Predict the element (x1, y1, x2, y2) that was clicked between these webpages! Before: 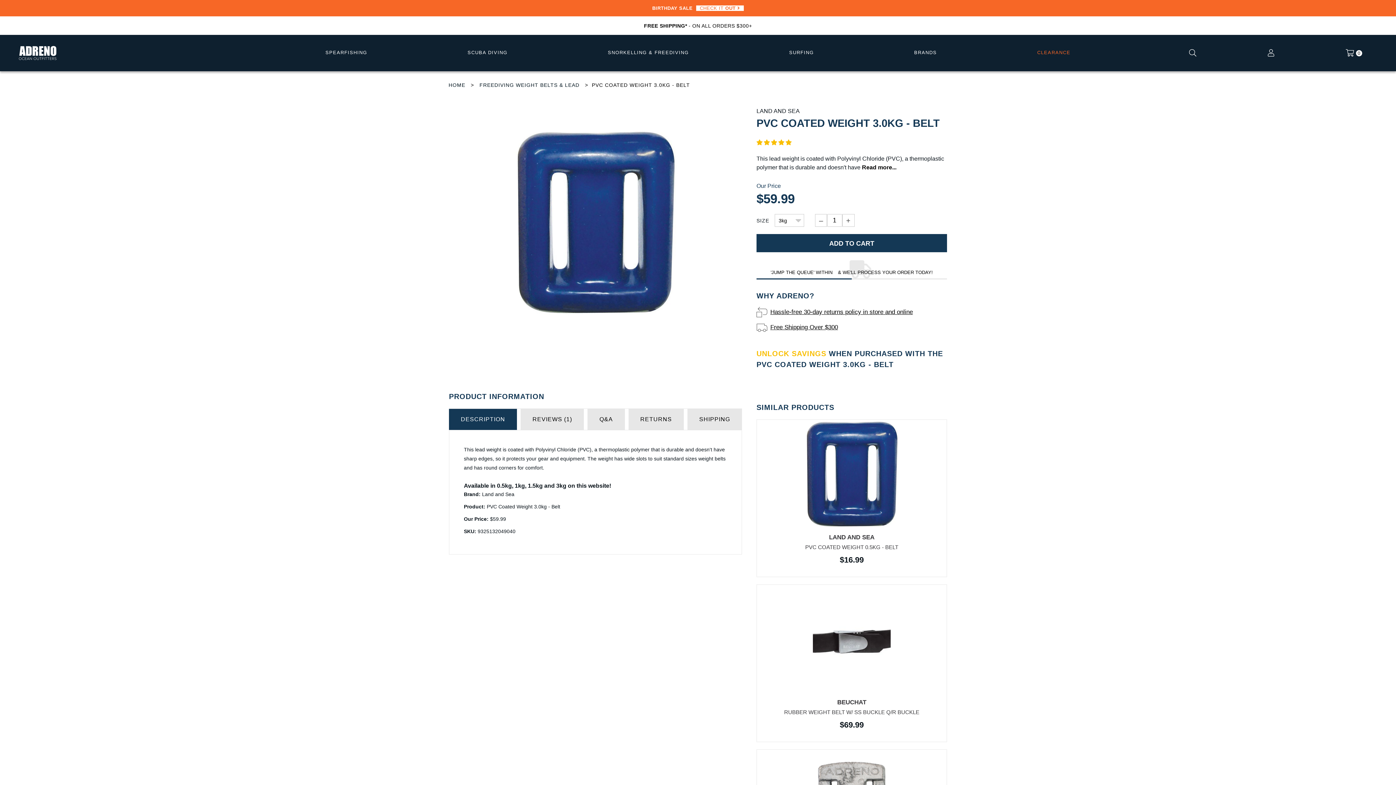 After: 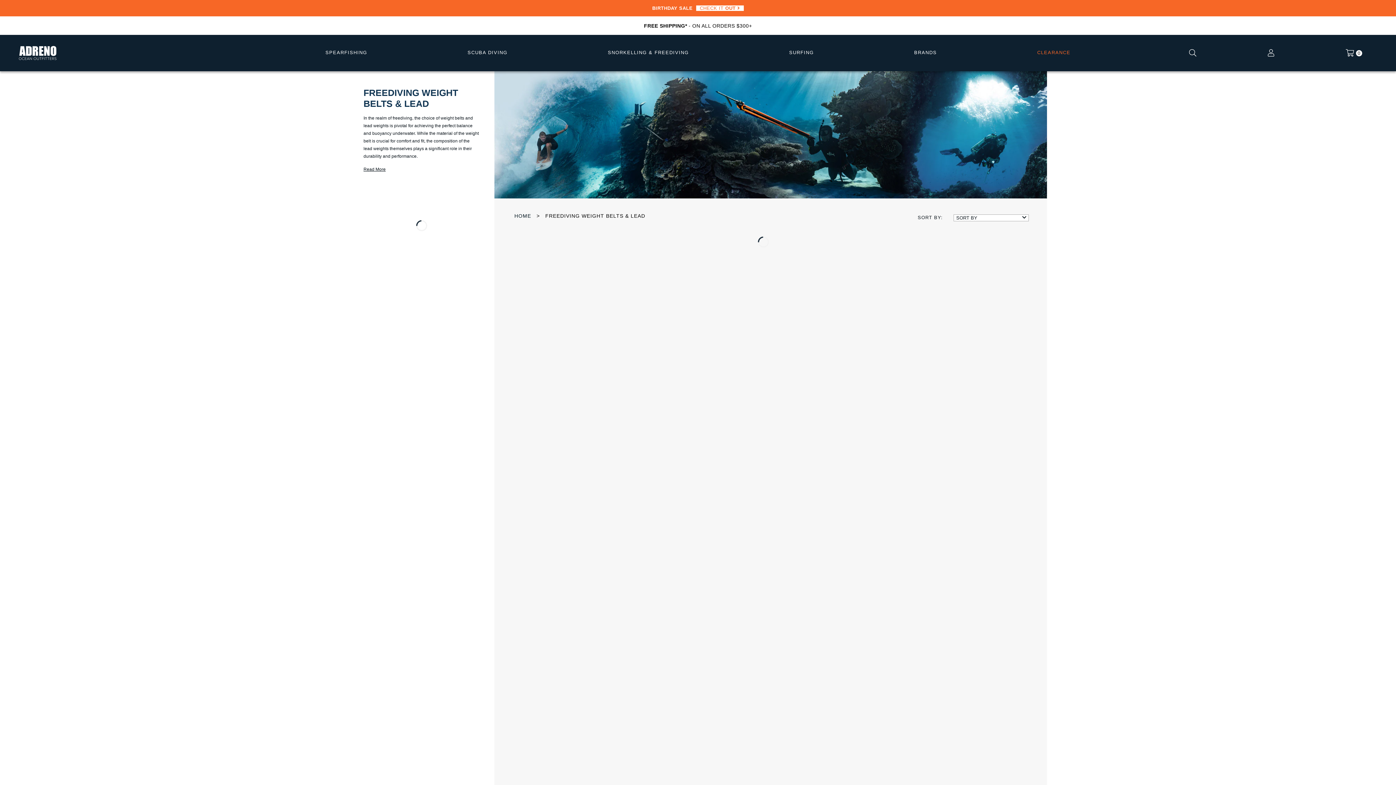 Action: bbox: (479, 82, 579, 88) label: FREEDIVING WEIGHT BELTS & LEAD